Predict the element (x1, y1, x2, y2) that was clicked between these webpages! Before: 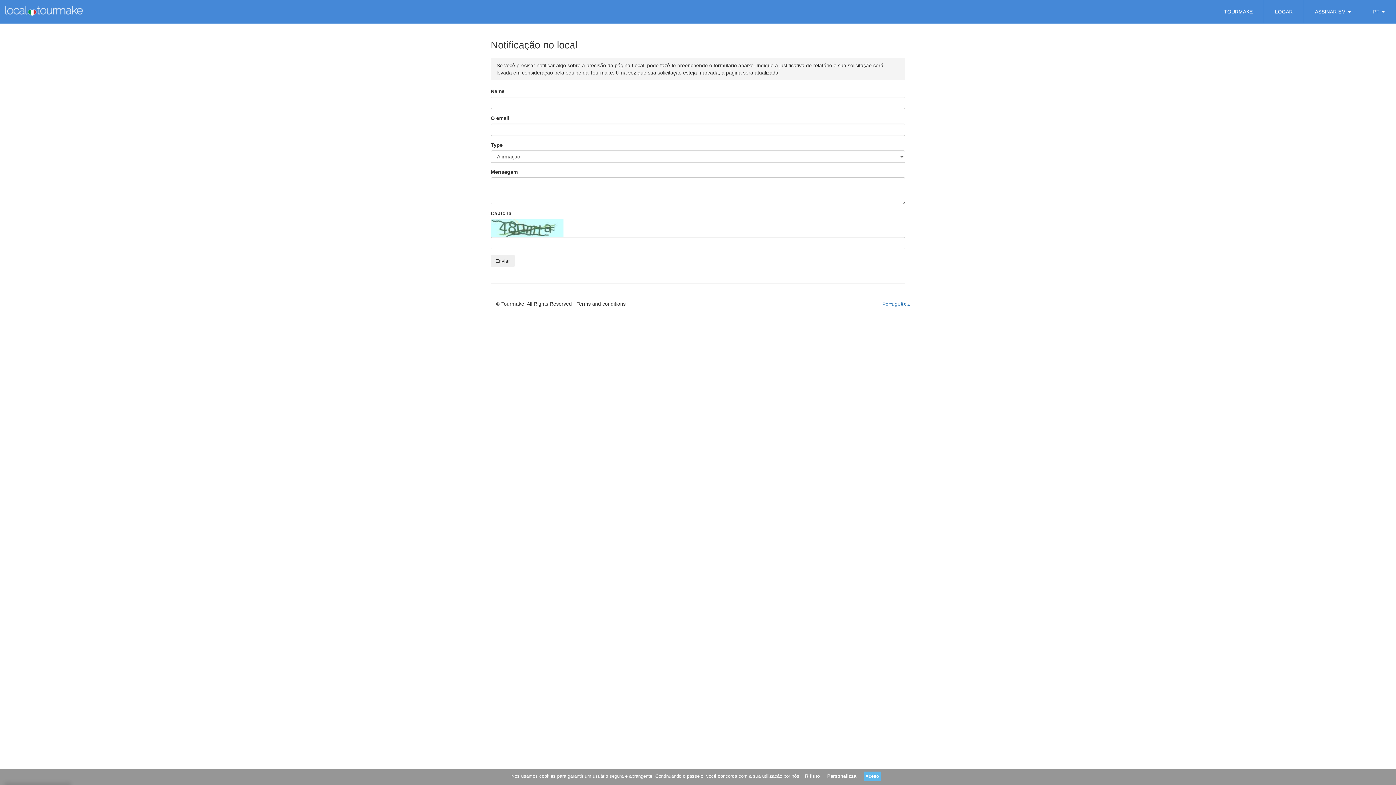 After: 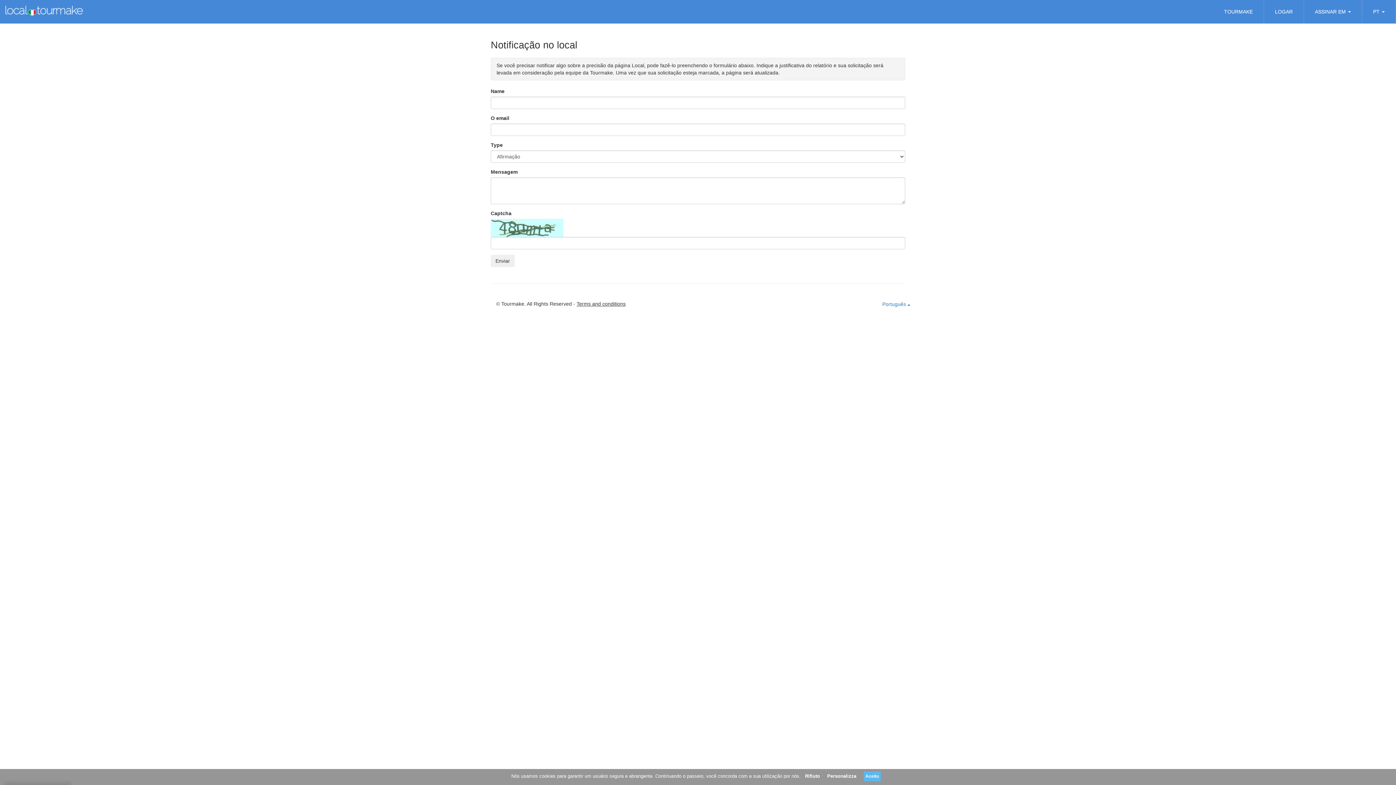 Action: bbox: (576, 301, 625, 306) label: Terms and conditions